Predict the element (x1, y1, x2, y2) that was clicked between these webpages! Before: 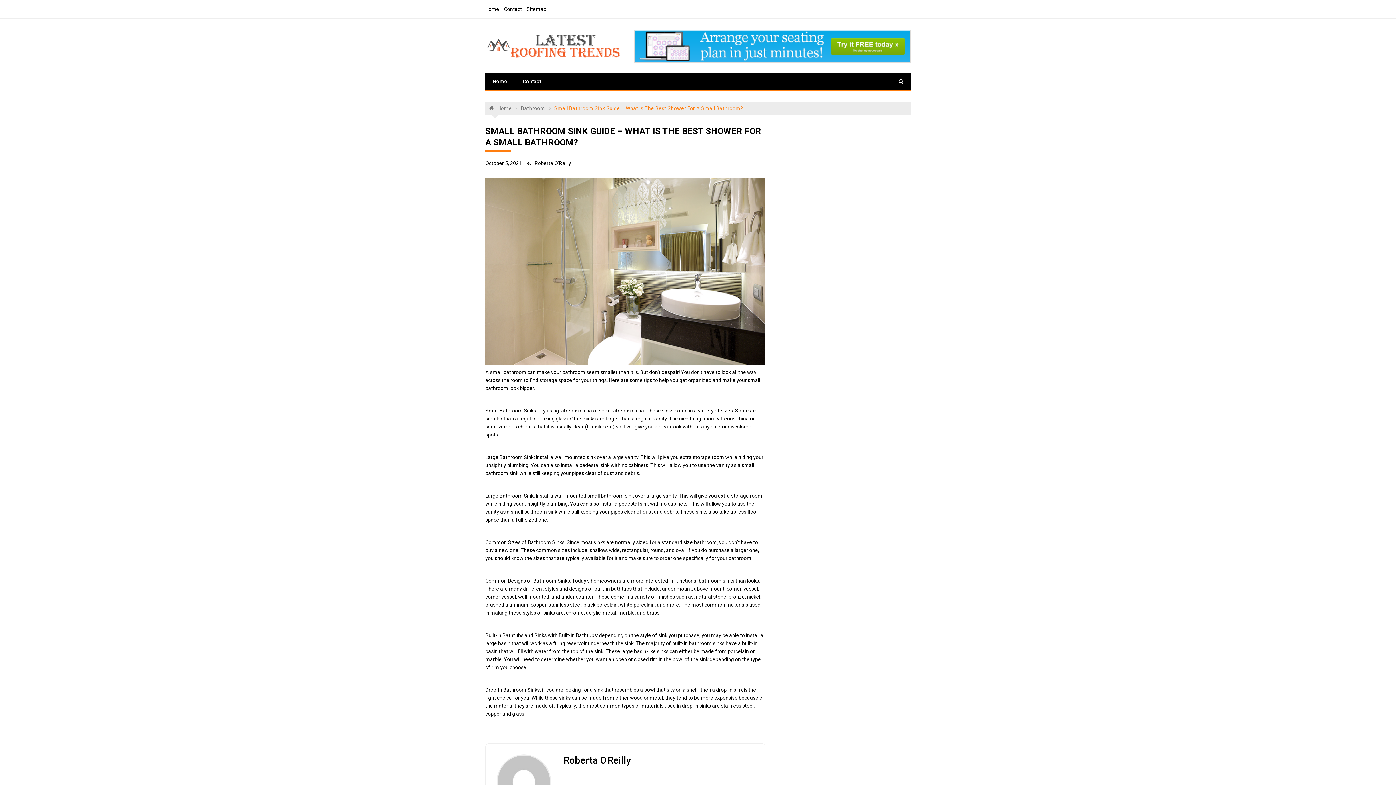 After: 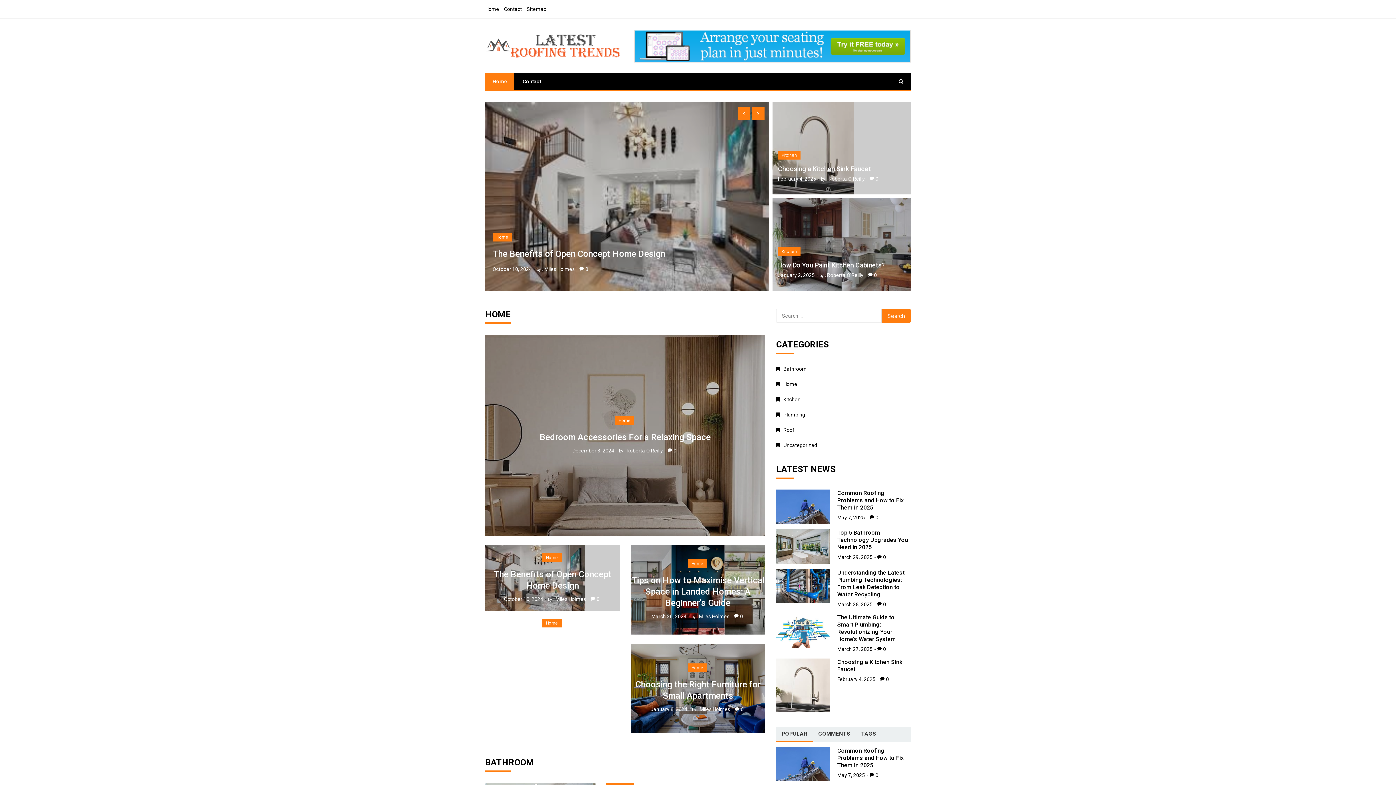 Action: bbox: (485, 73, 514, 89) label: Home